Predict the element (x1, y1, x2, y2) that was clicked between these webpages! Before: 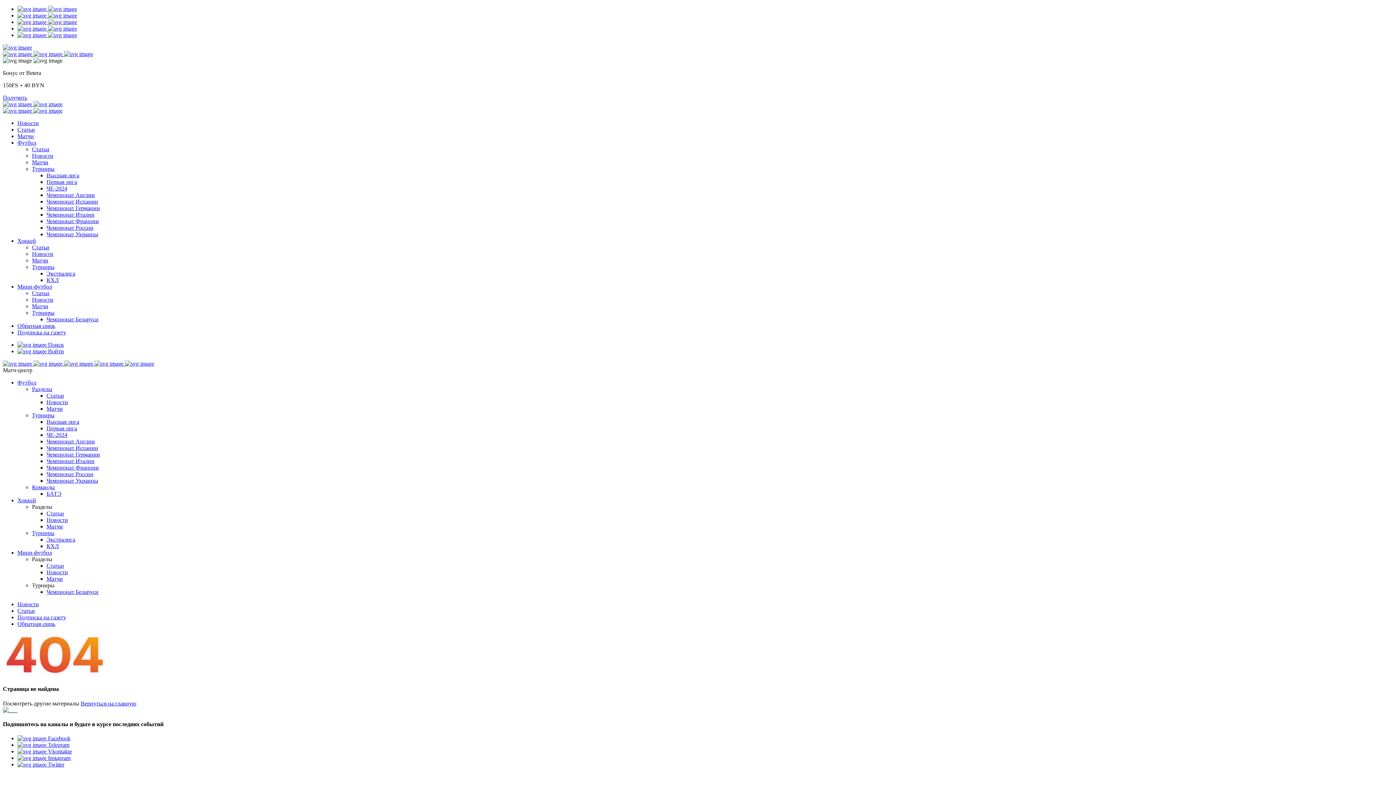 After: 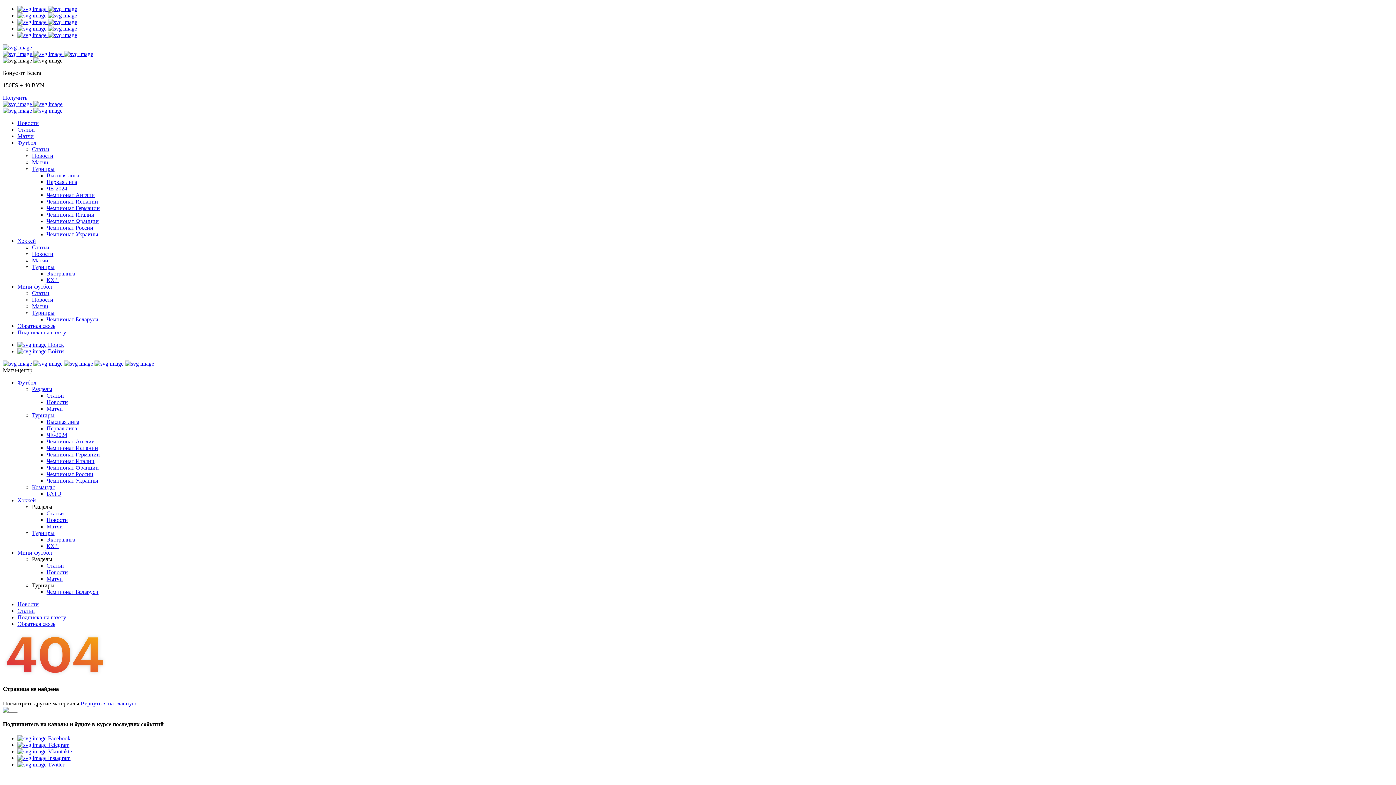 Action: bbox: (17, 761, 64, 768) label:  Twitter